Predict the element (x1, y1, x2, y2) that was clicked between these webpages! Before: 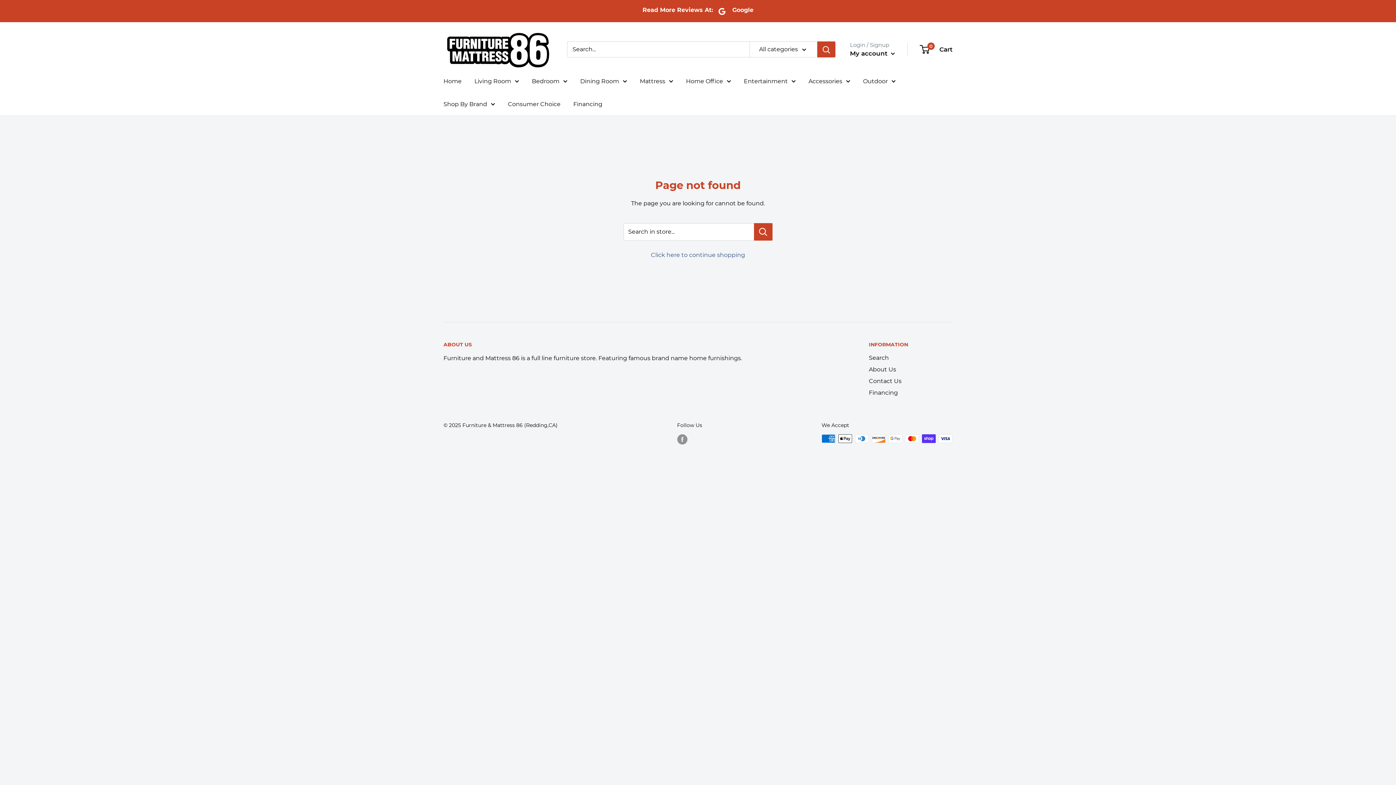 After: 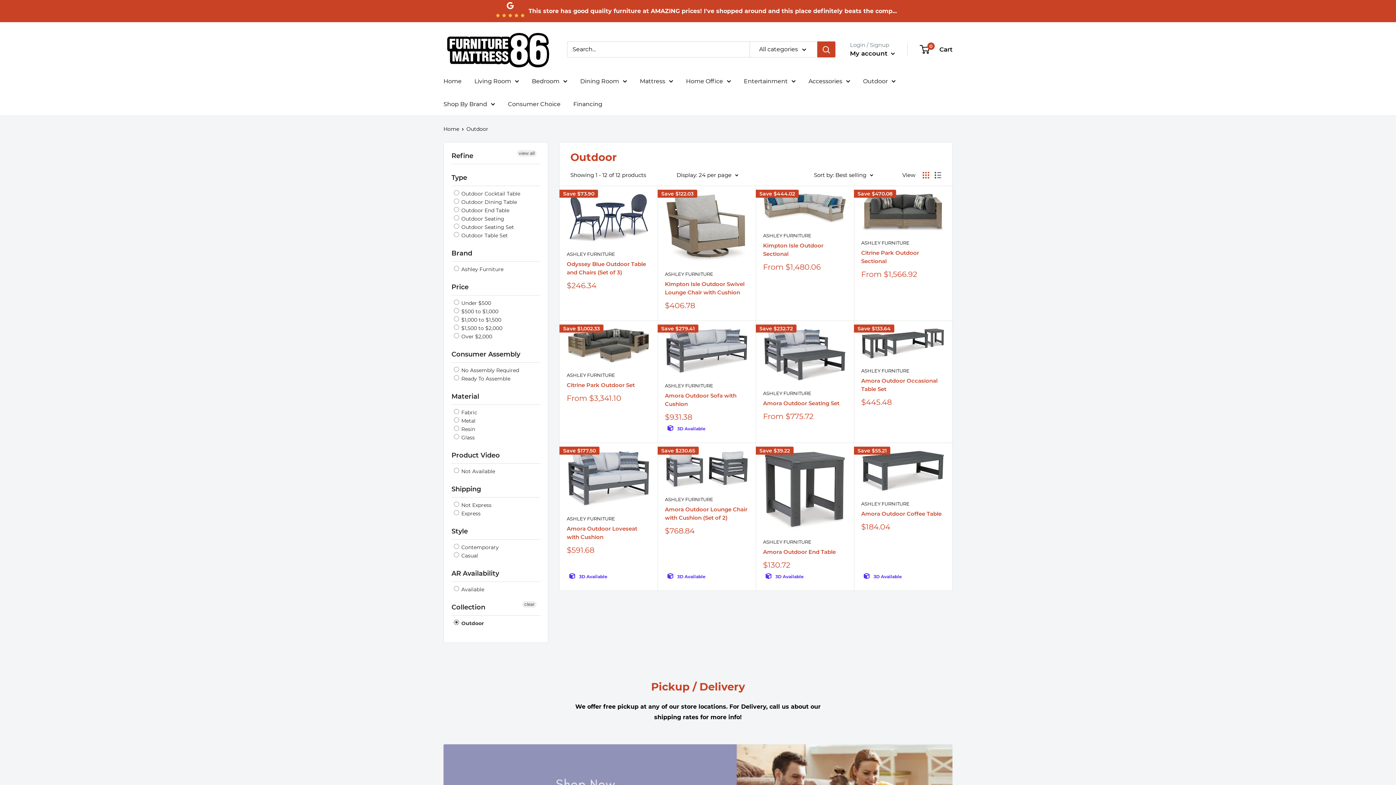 Action: label: Outdoor bbox: (863, 75, 896, 86)